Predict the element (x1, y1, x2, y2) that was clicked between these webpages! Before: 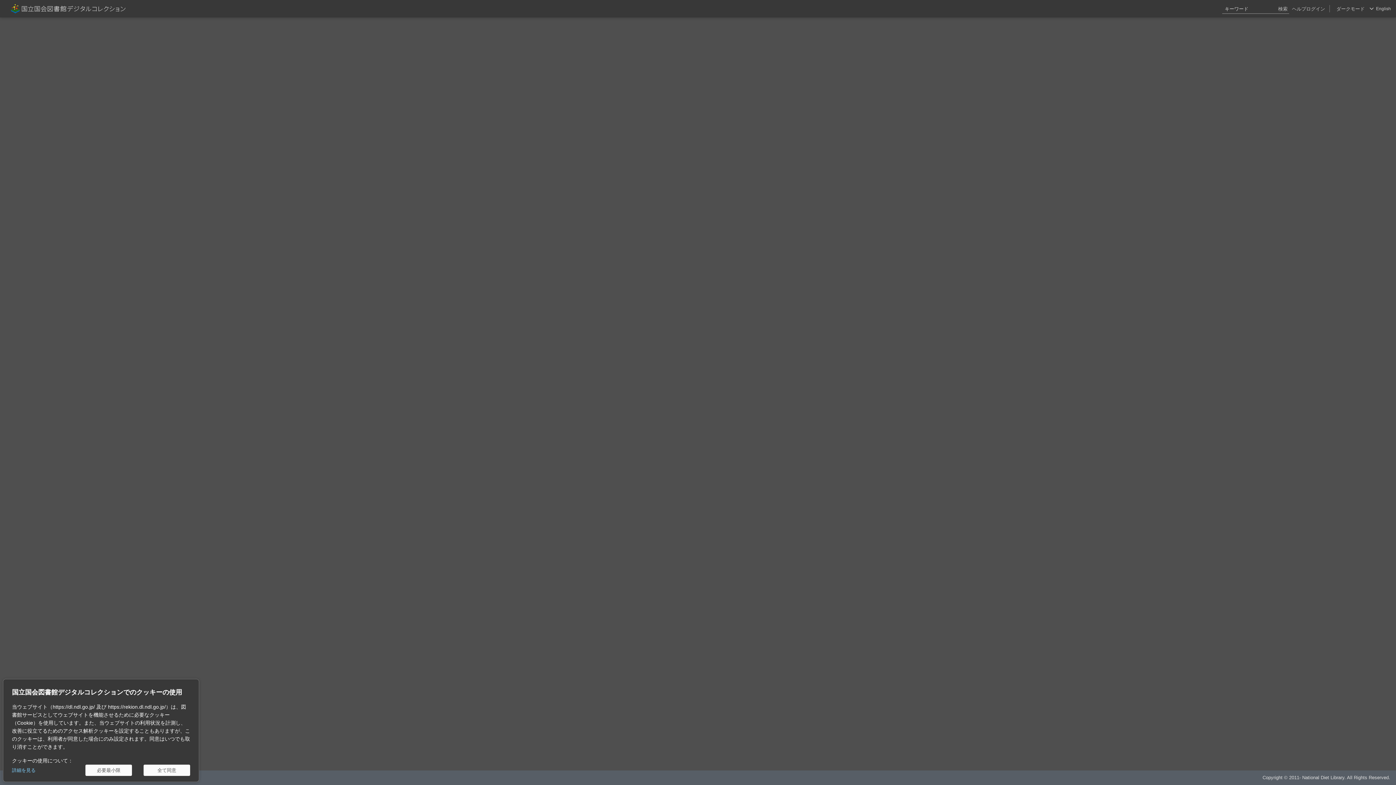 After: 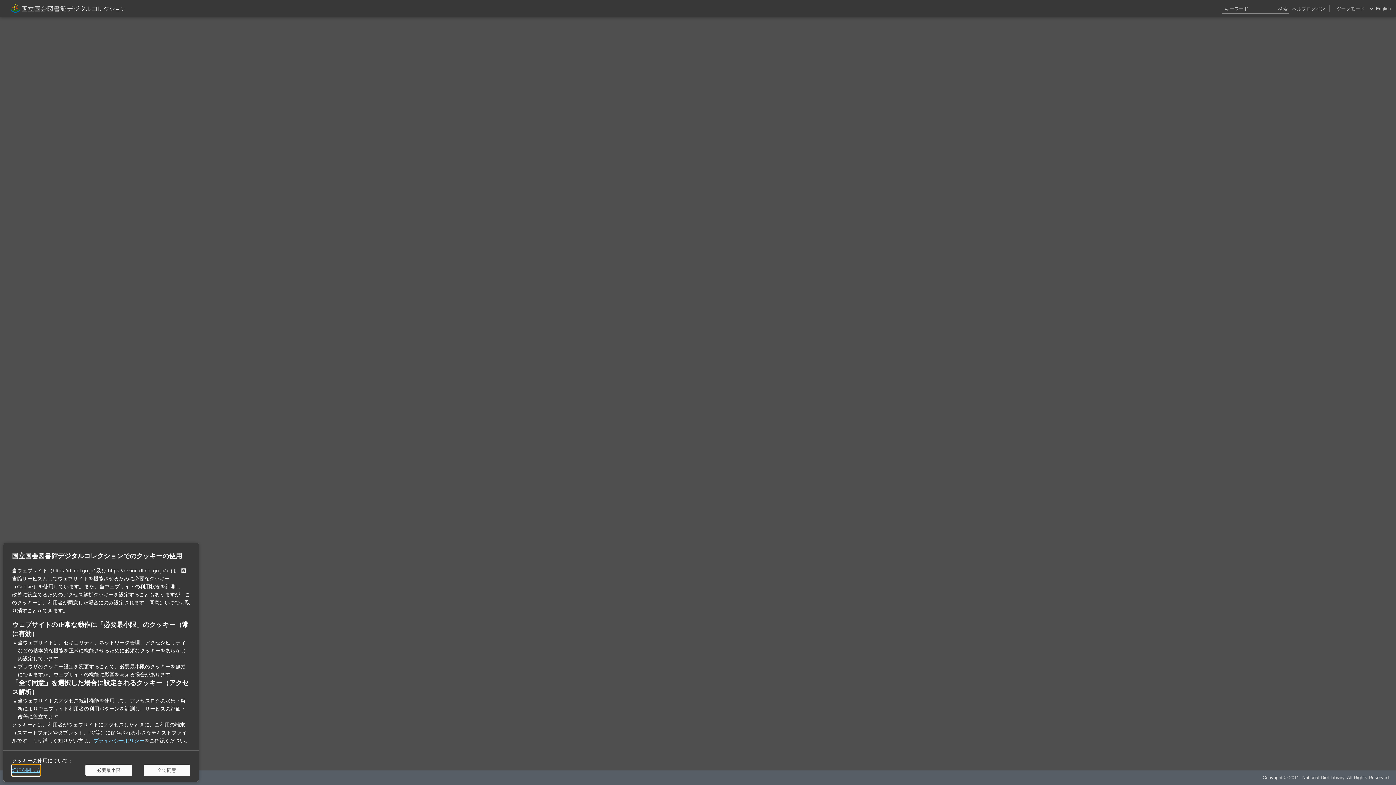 Action: label: 詳細を見る bbox: (12, 765, 35, 776)